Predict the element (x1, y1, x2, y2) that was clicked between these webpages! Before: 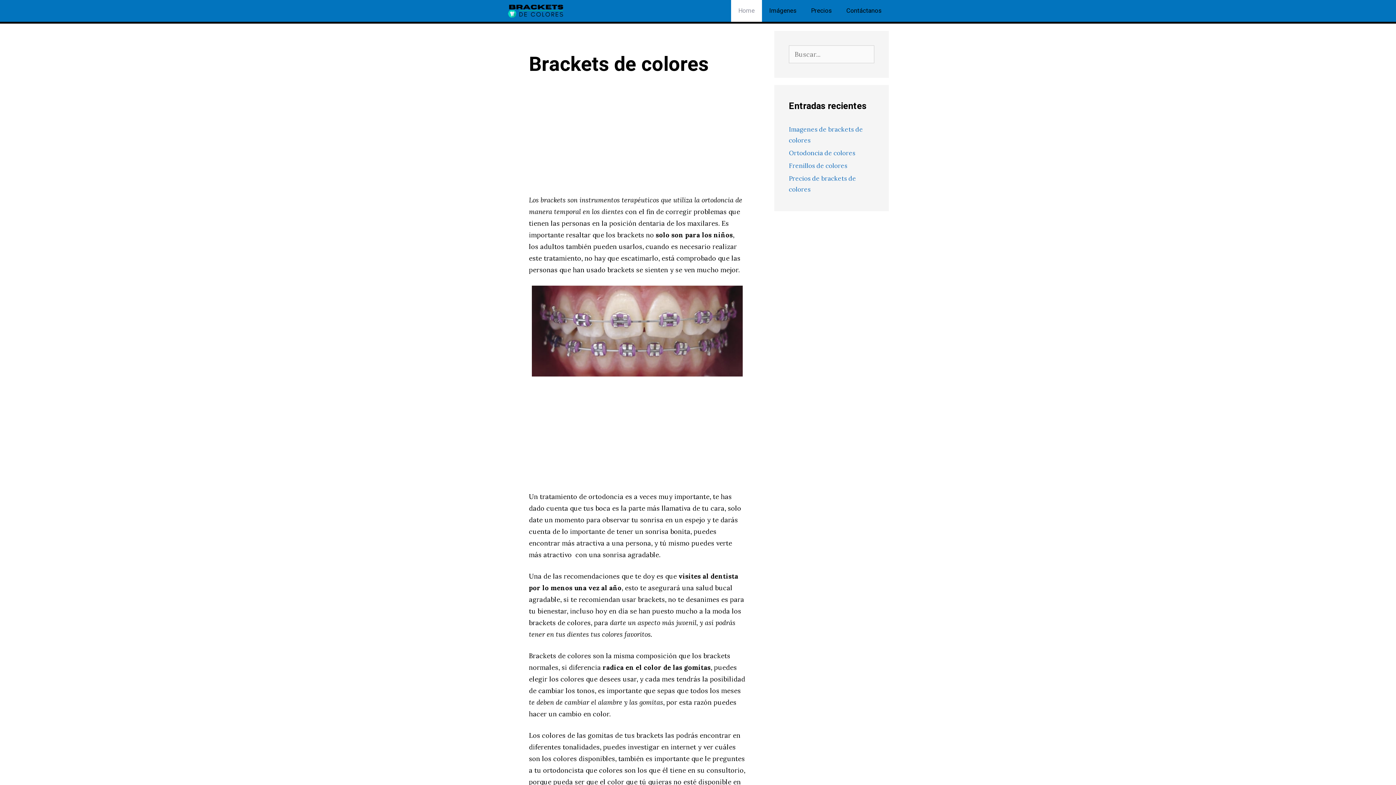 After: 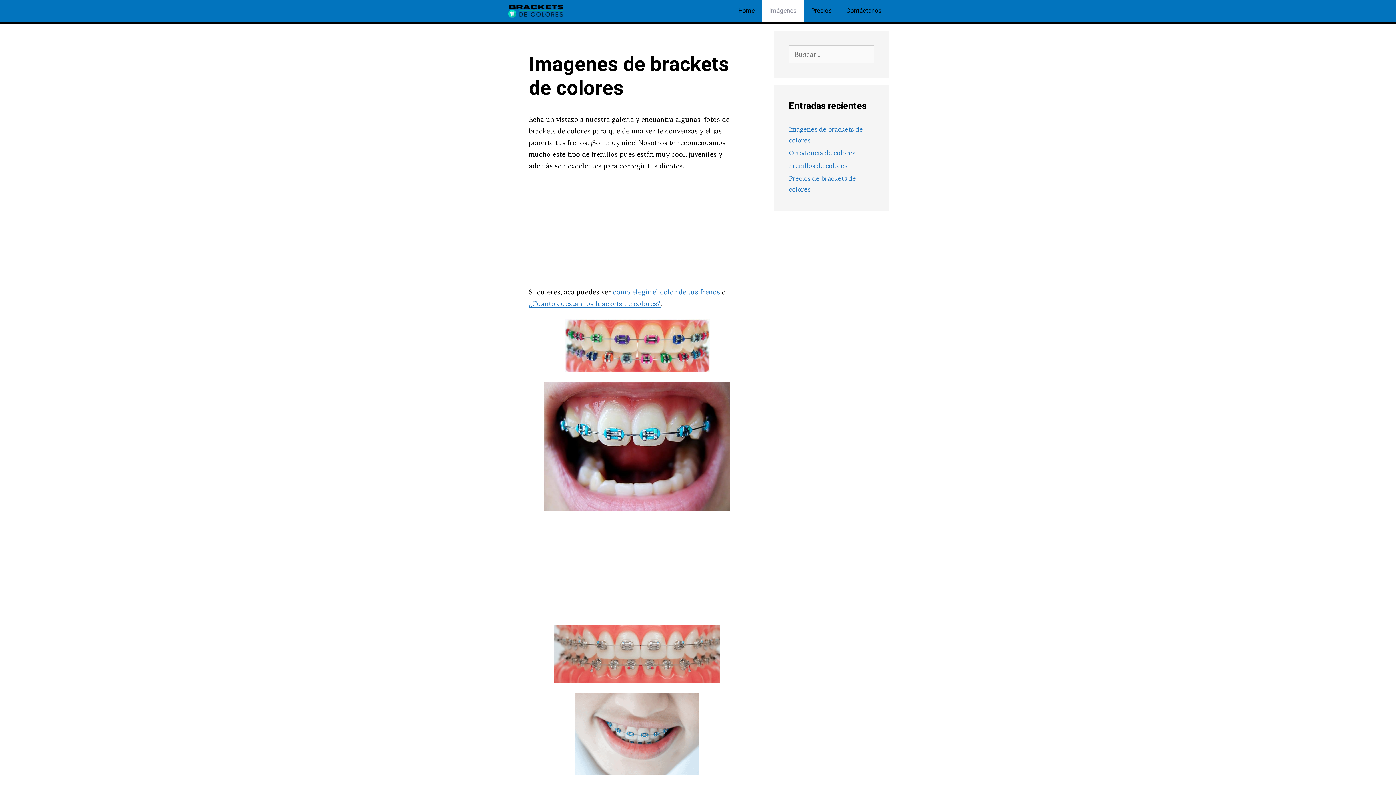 Action: label: Imágenes bbox: (762, 0, 804, 21)